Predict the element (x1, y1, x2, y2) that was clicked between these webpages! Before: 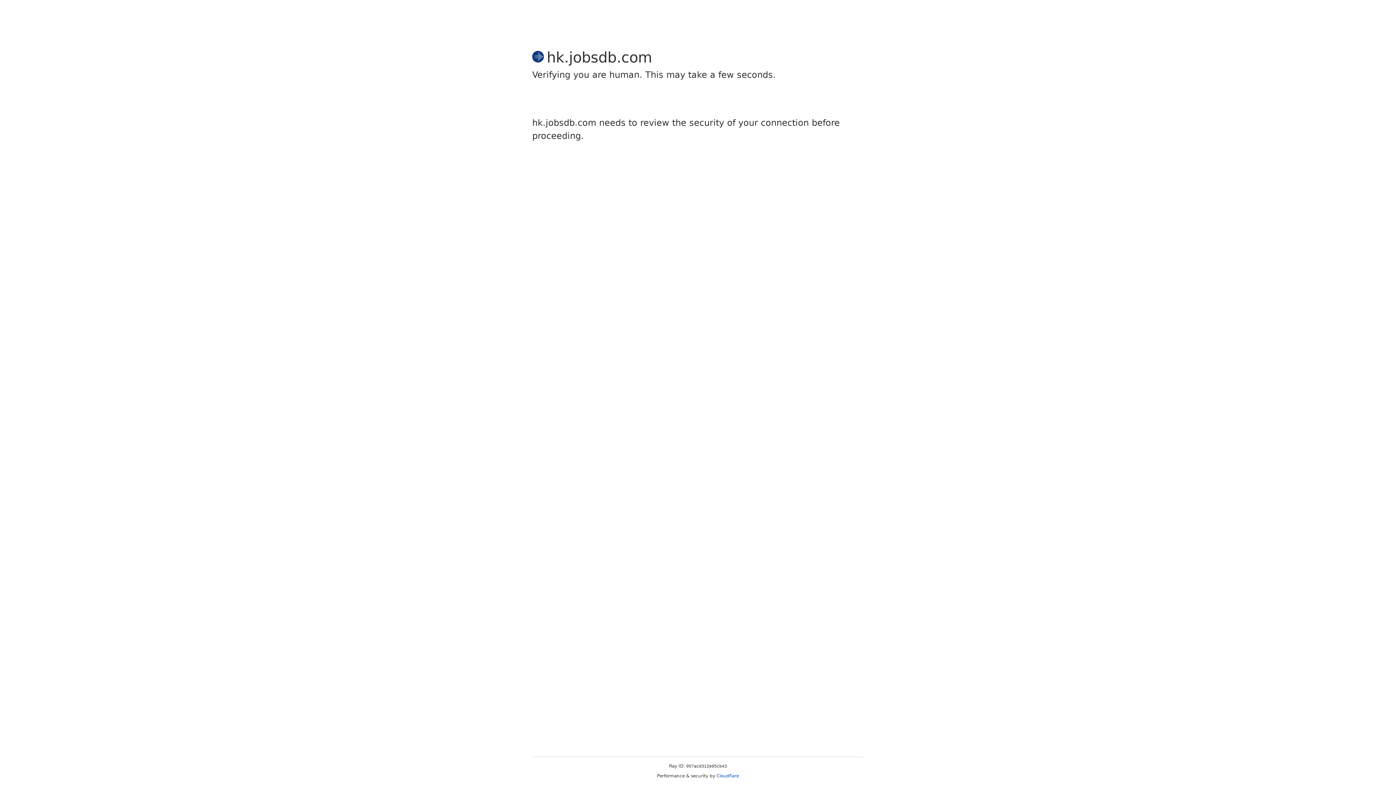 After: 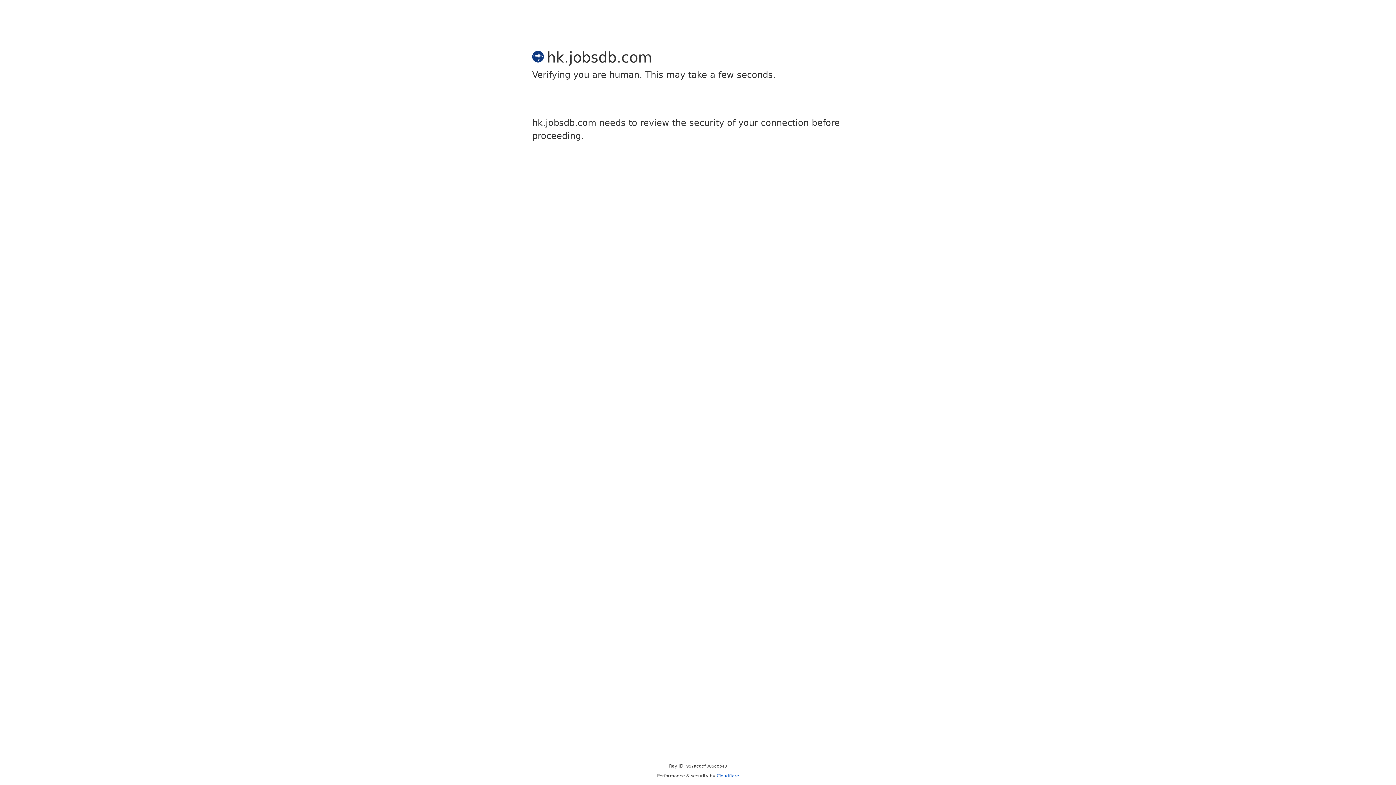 Action: label: Cloudflare bbox: (716, 773, 739, 778)